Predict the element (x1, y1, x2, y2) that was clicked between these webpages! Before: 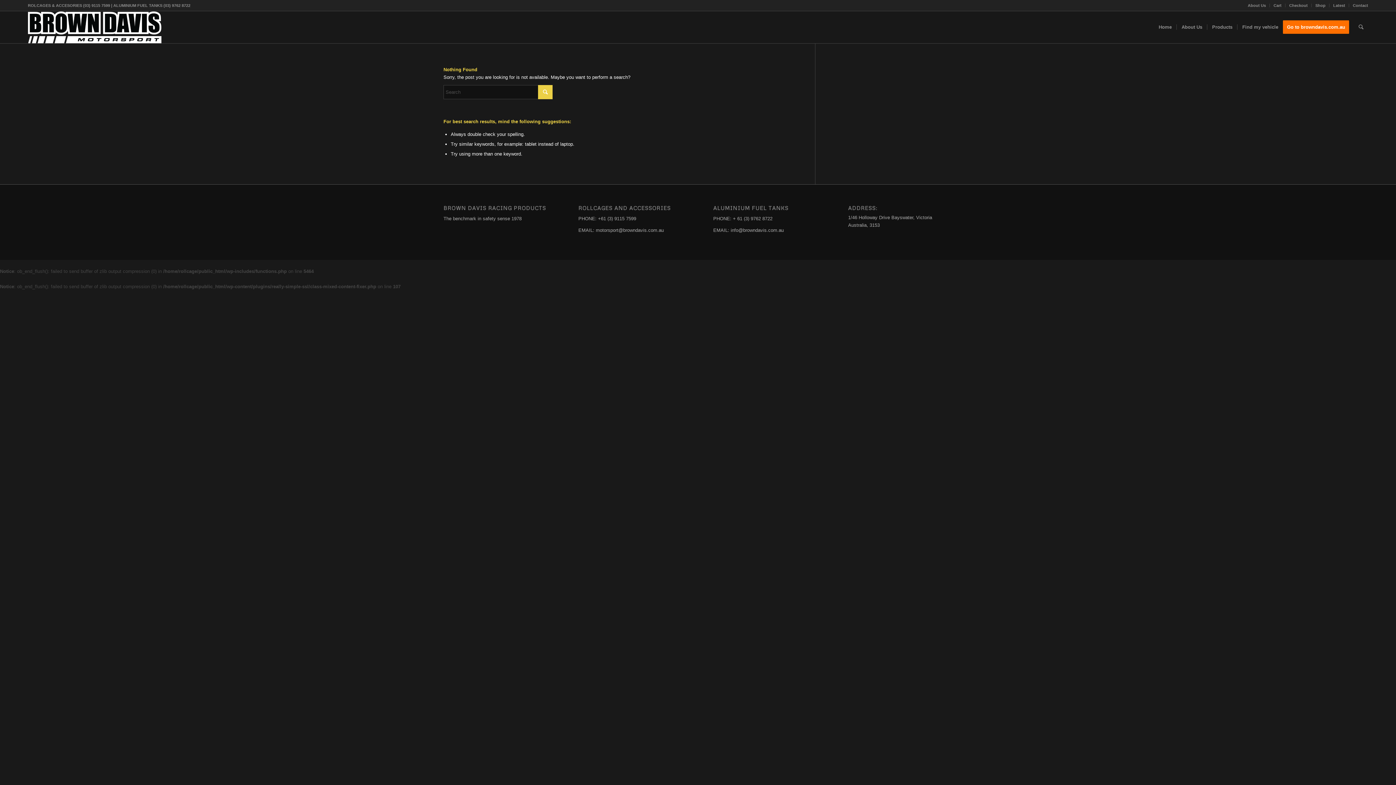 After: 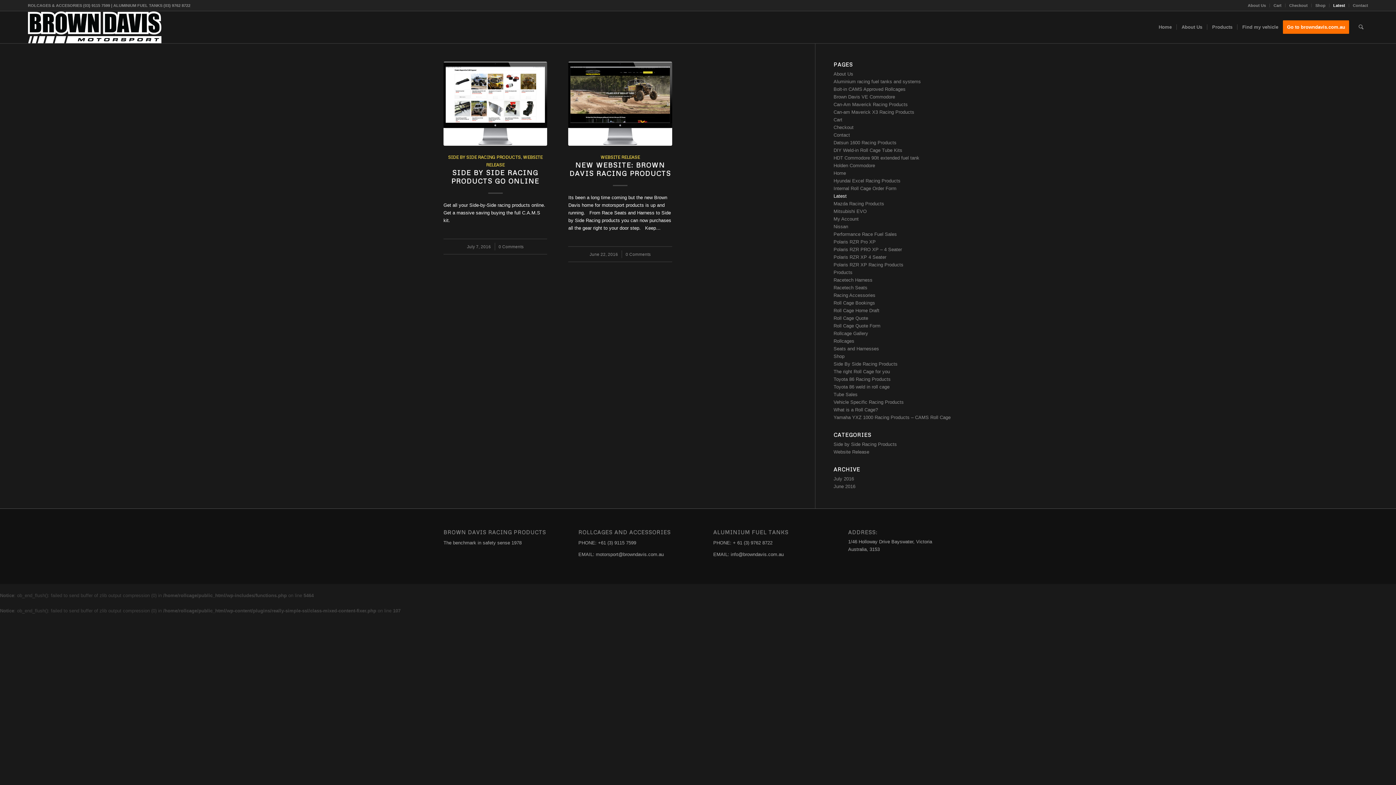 Action: label: Latest bbox: (1333, 0, 1345, 10)